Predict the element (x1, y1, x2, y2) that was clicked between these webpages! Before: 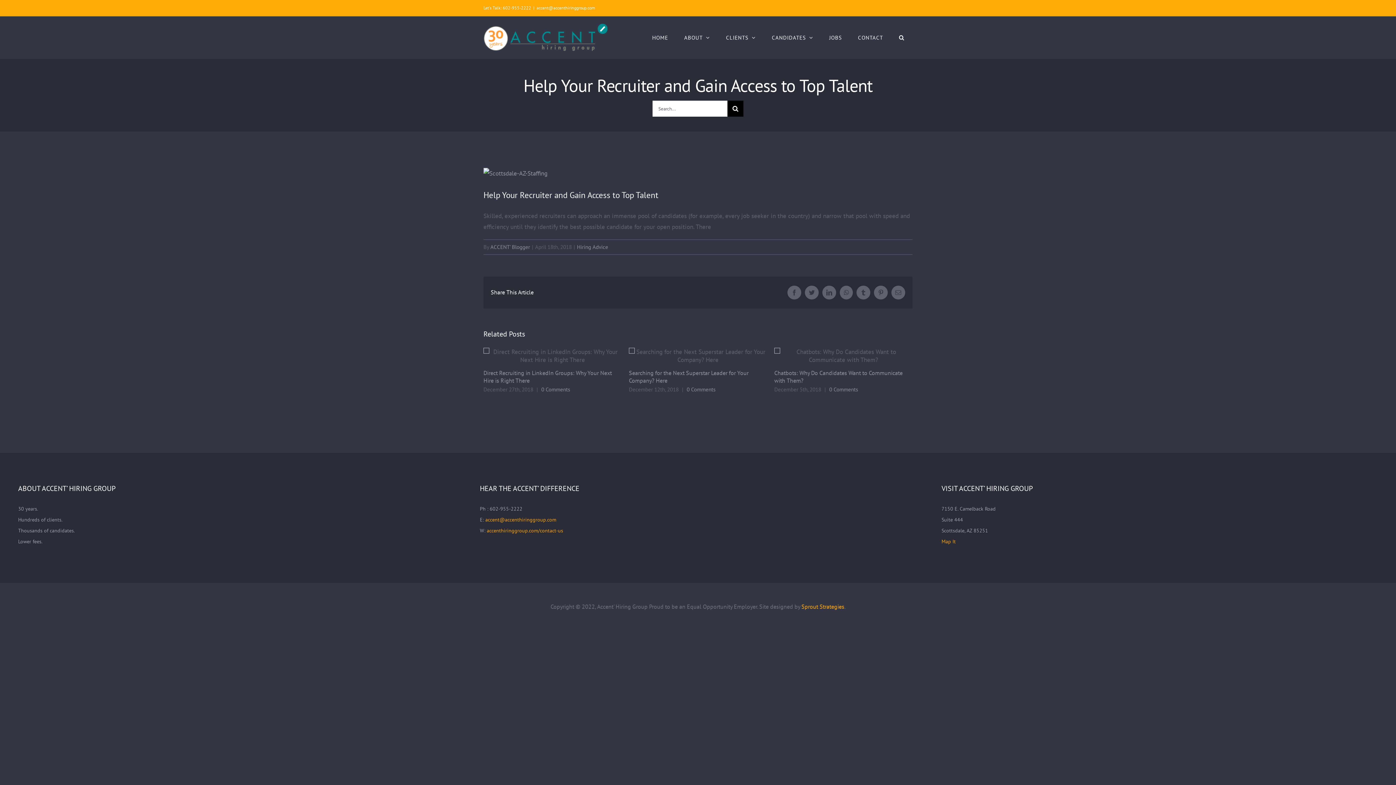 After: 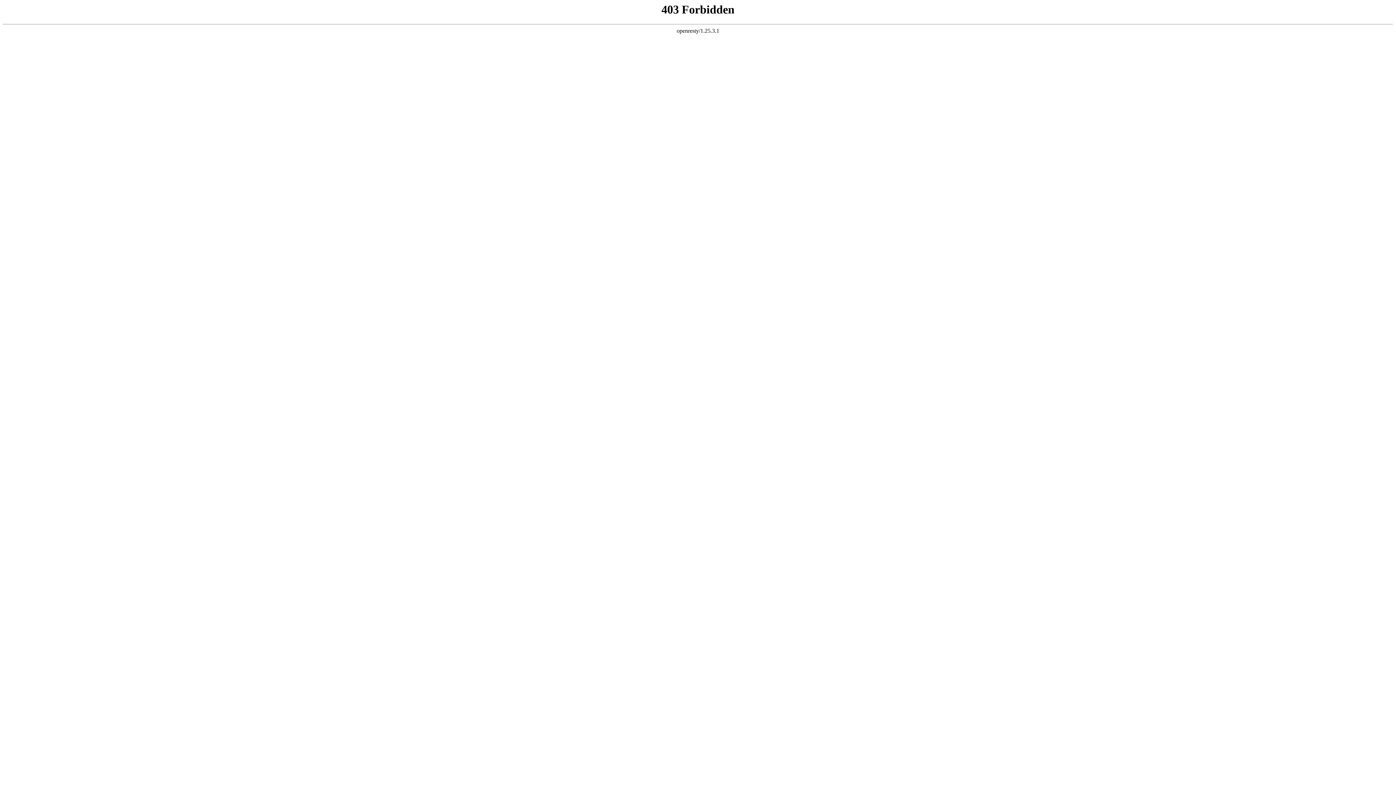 Action: label: Chatbots: Why Do Candidates Want to Communicate with Them? bbox: (826, 348, 840, 363)